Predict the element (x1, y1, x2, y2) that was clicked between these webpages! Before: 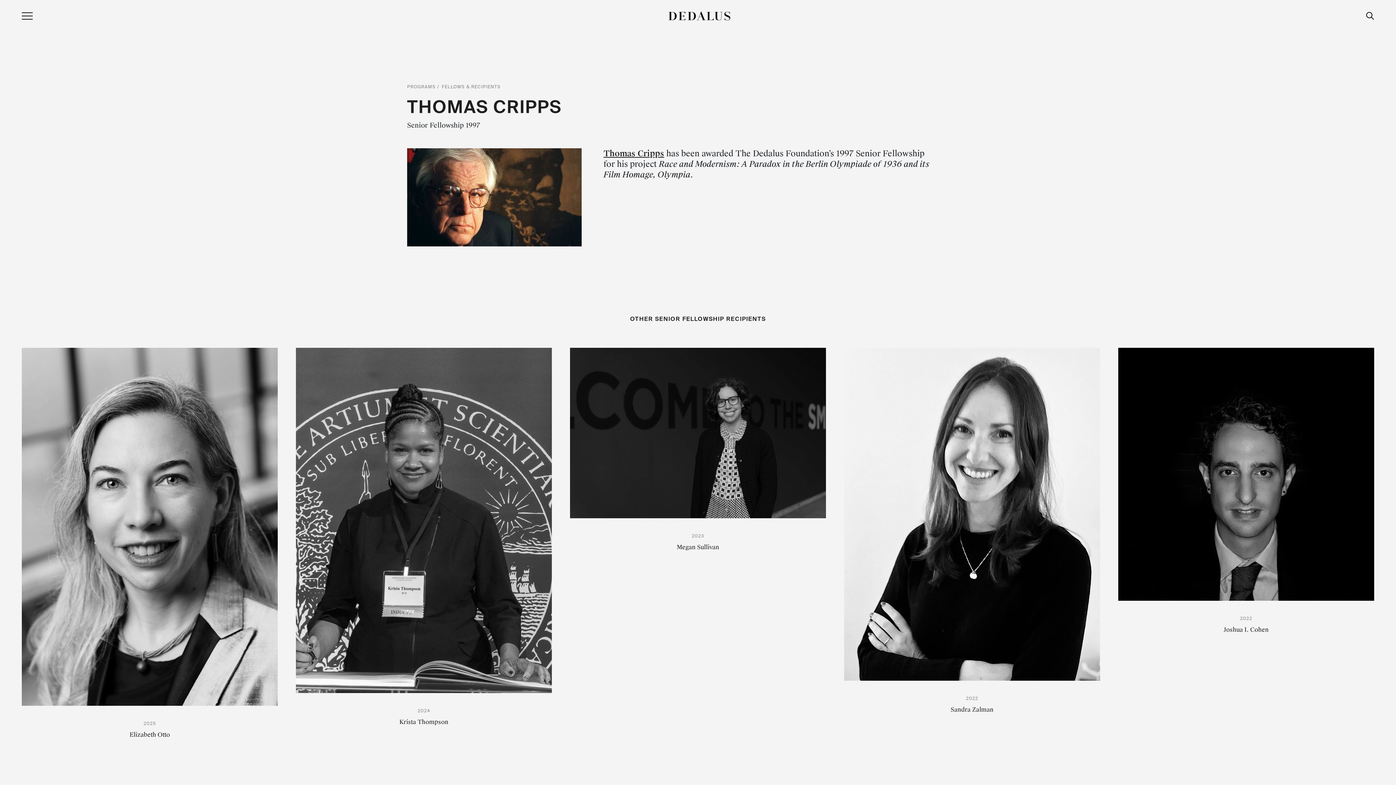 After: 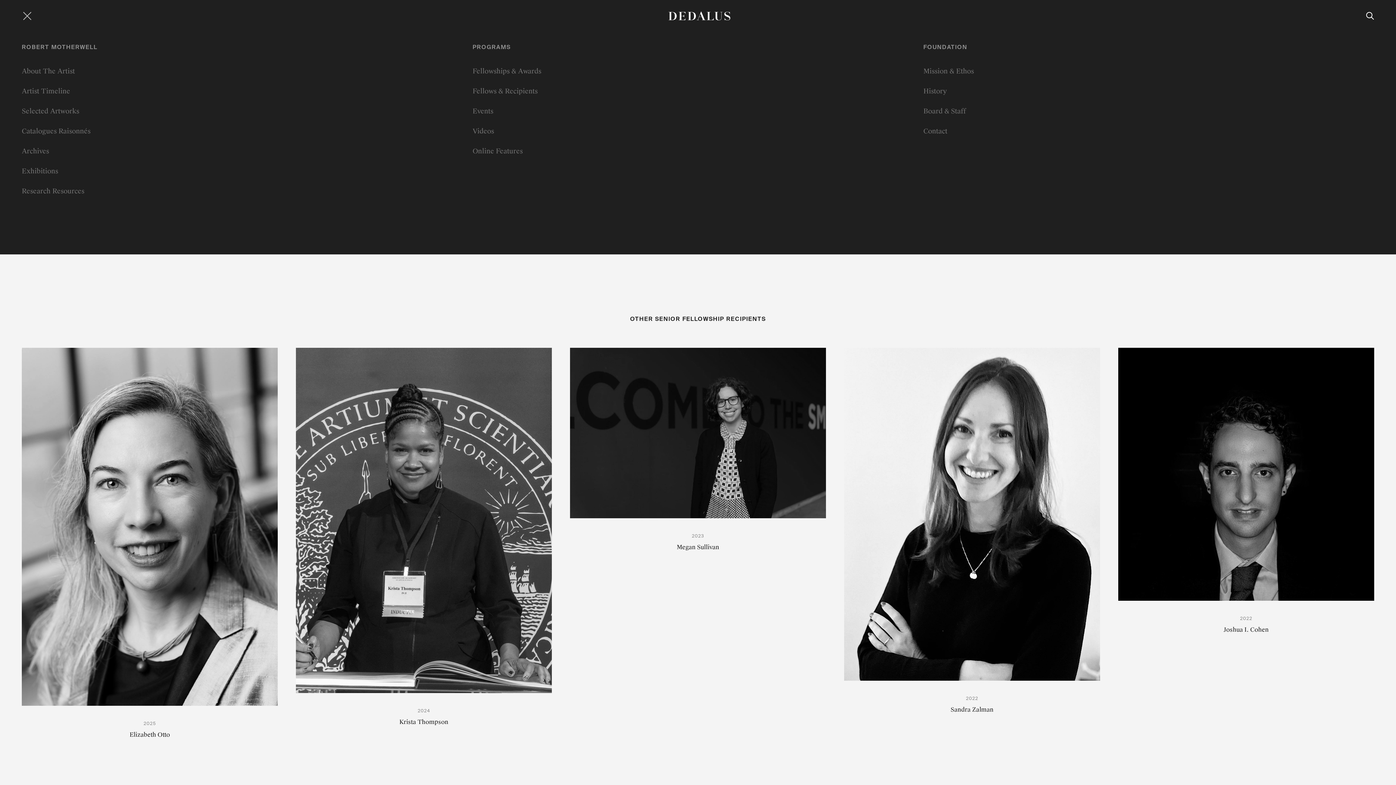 Action: bbox: (18, 7, 36, 24) label: Menu